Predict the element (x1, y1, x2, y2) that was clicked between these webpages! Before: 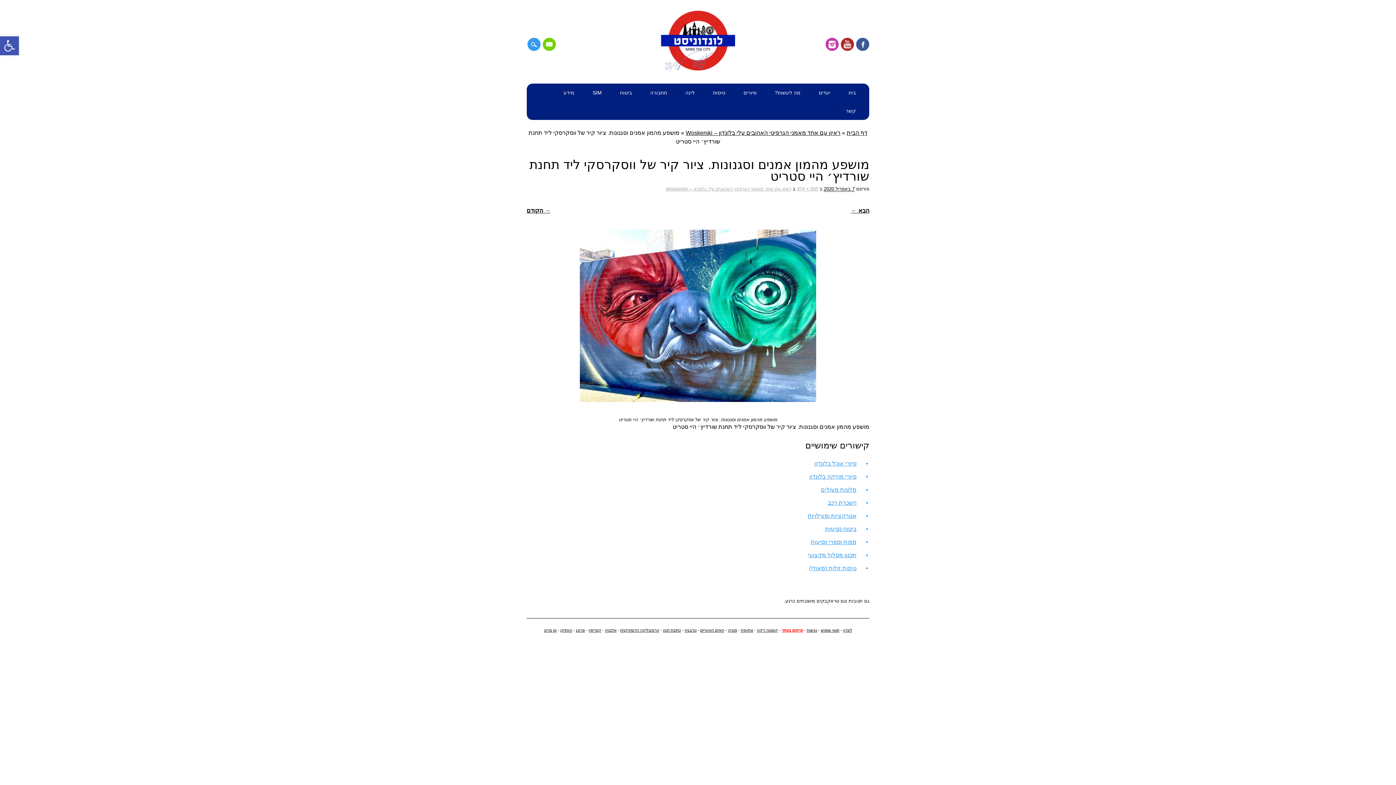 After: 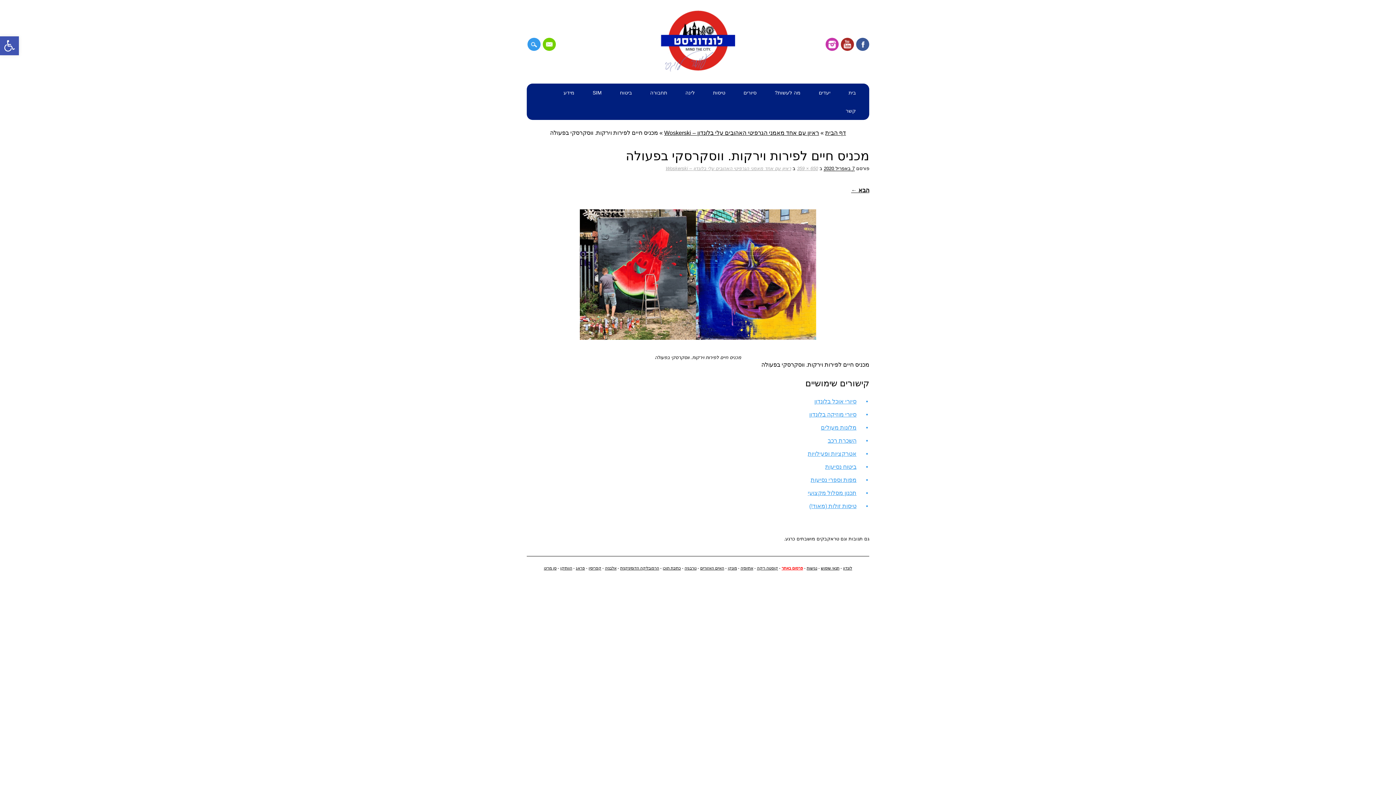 Action: bbox: (526, 207, 550, 213) label: → הקודם